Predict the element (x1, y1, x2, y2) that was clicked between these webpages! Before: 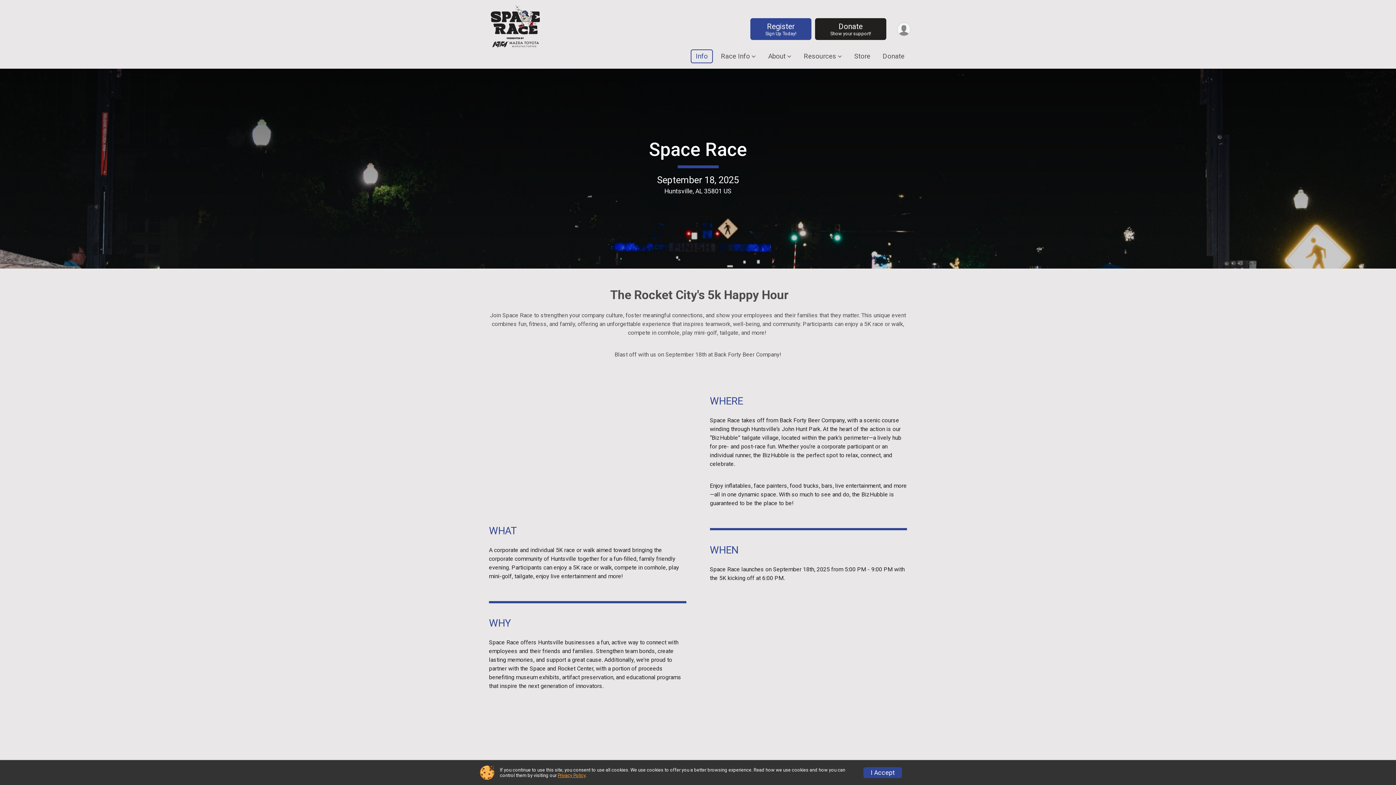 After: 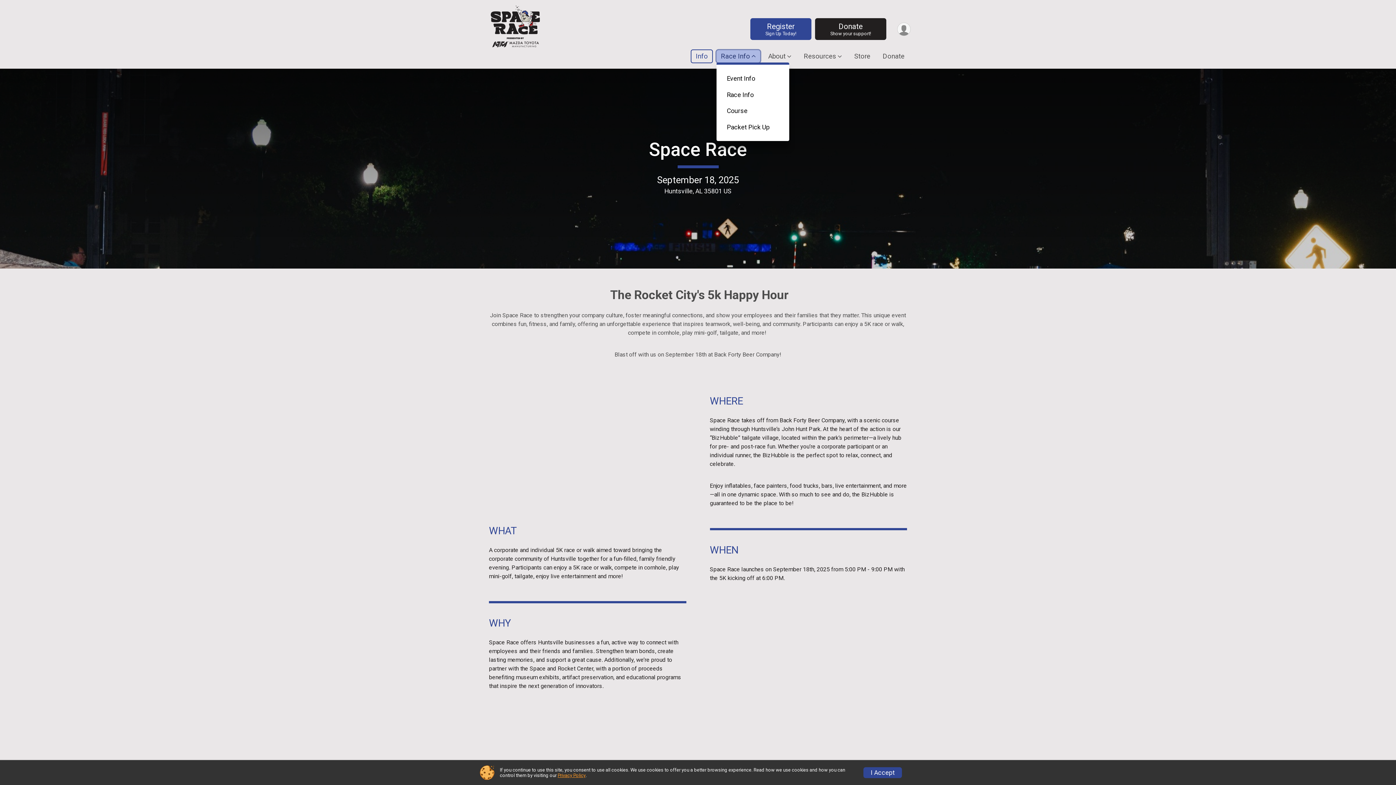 Action: bbox: (716, 50, 760, 62) label: Race Info